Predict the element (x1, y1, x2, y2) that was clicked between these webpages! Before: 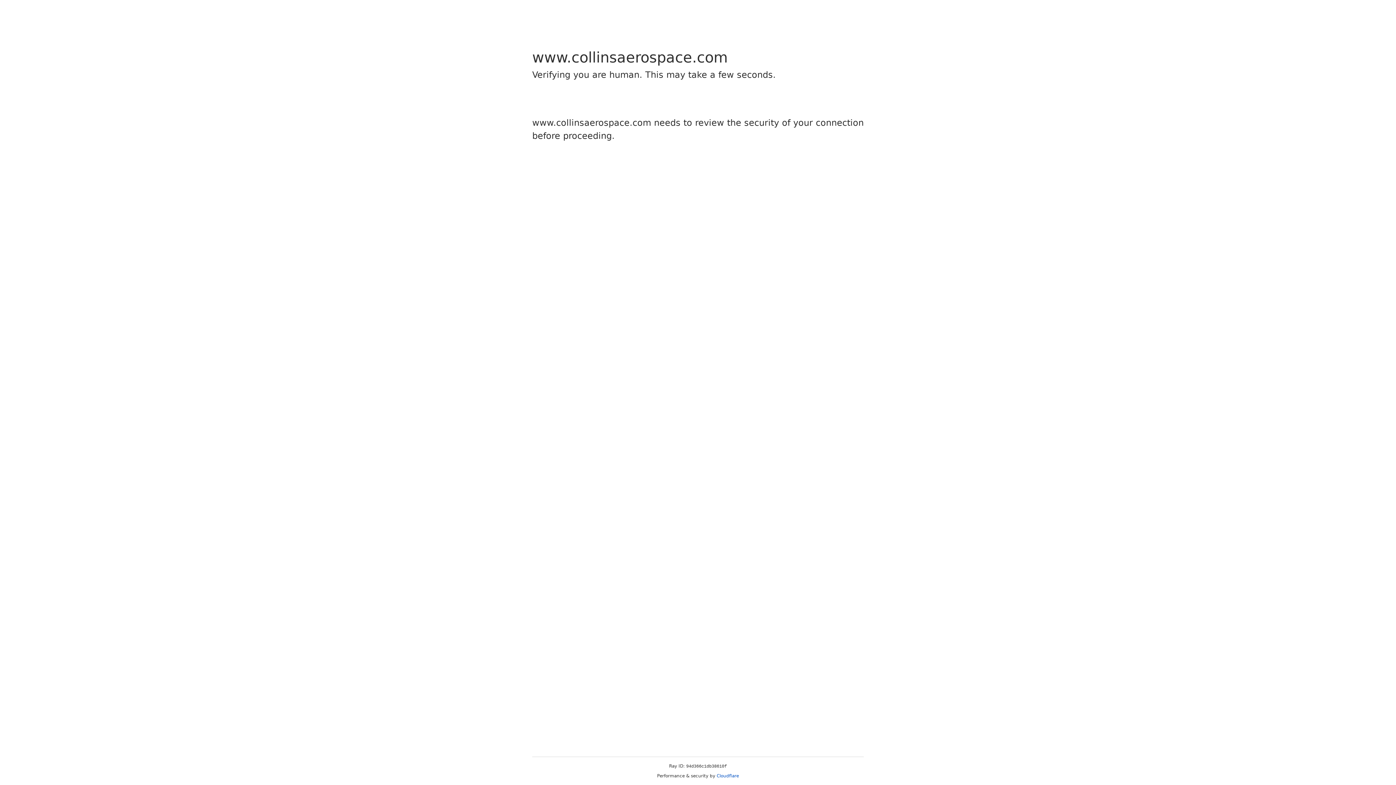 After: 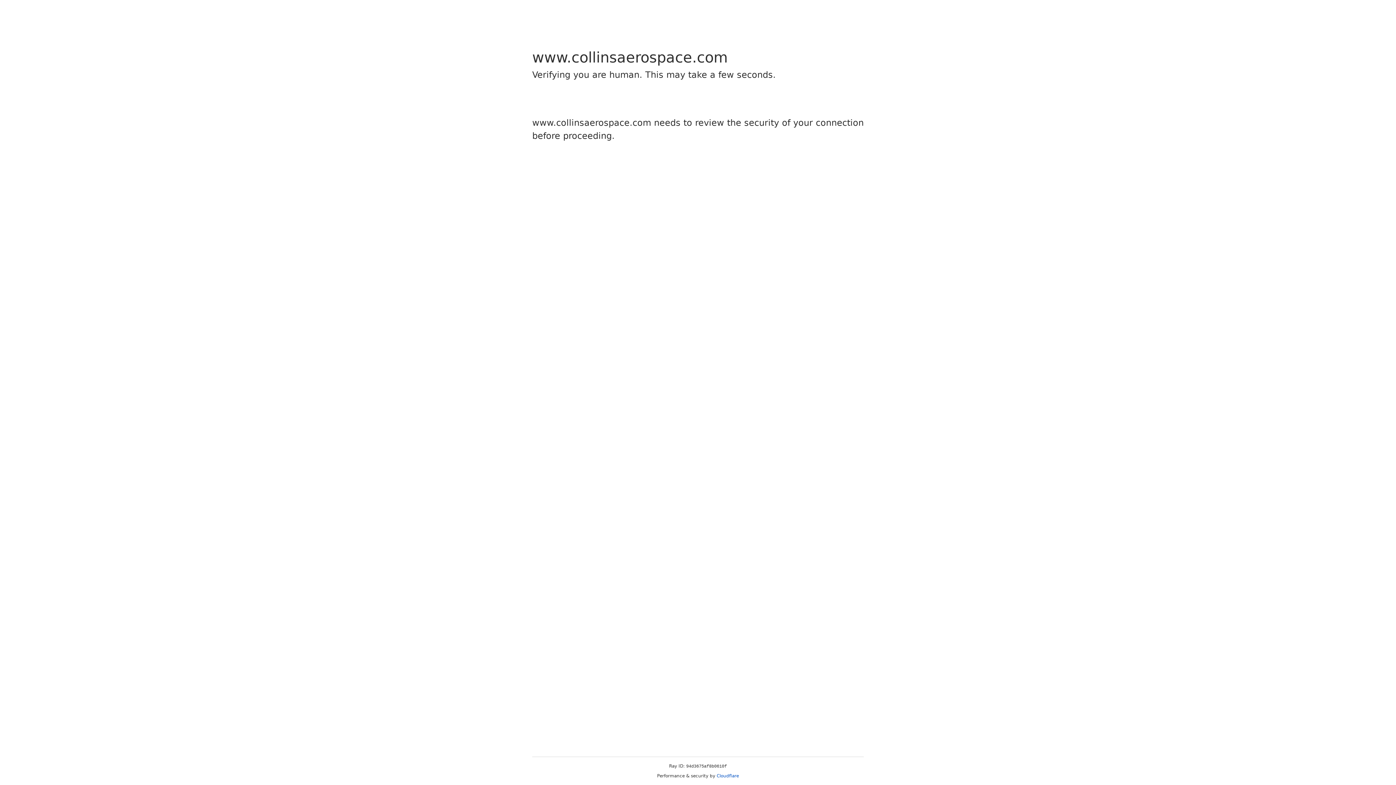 Action: bbox: (716, 773, 739, 778) label: Cloudflare